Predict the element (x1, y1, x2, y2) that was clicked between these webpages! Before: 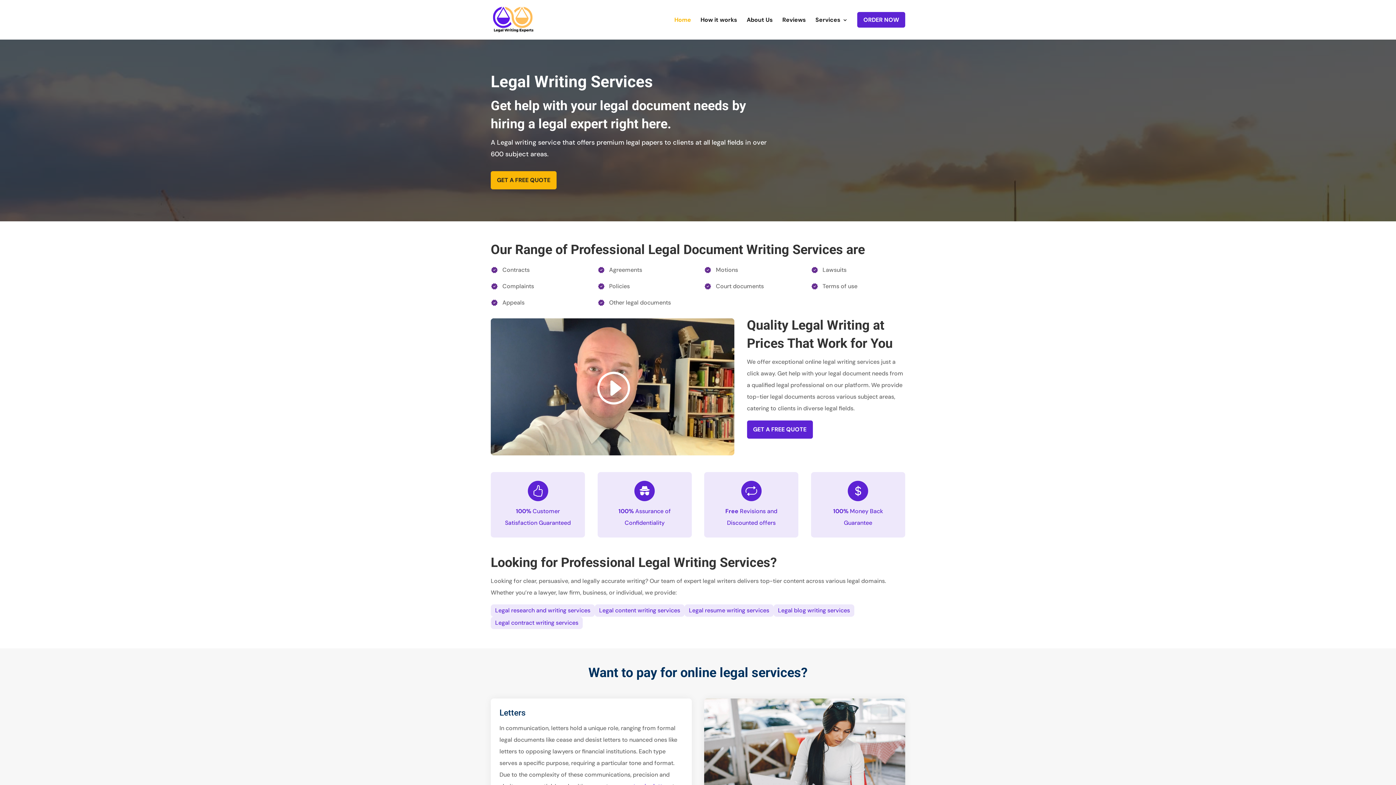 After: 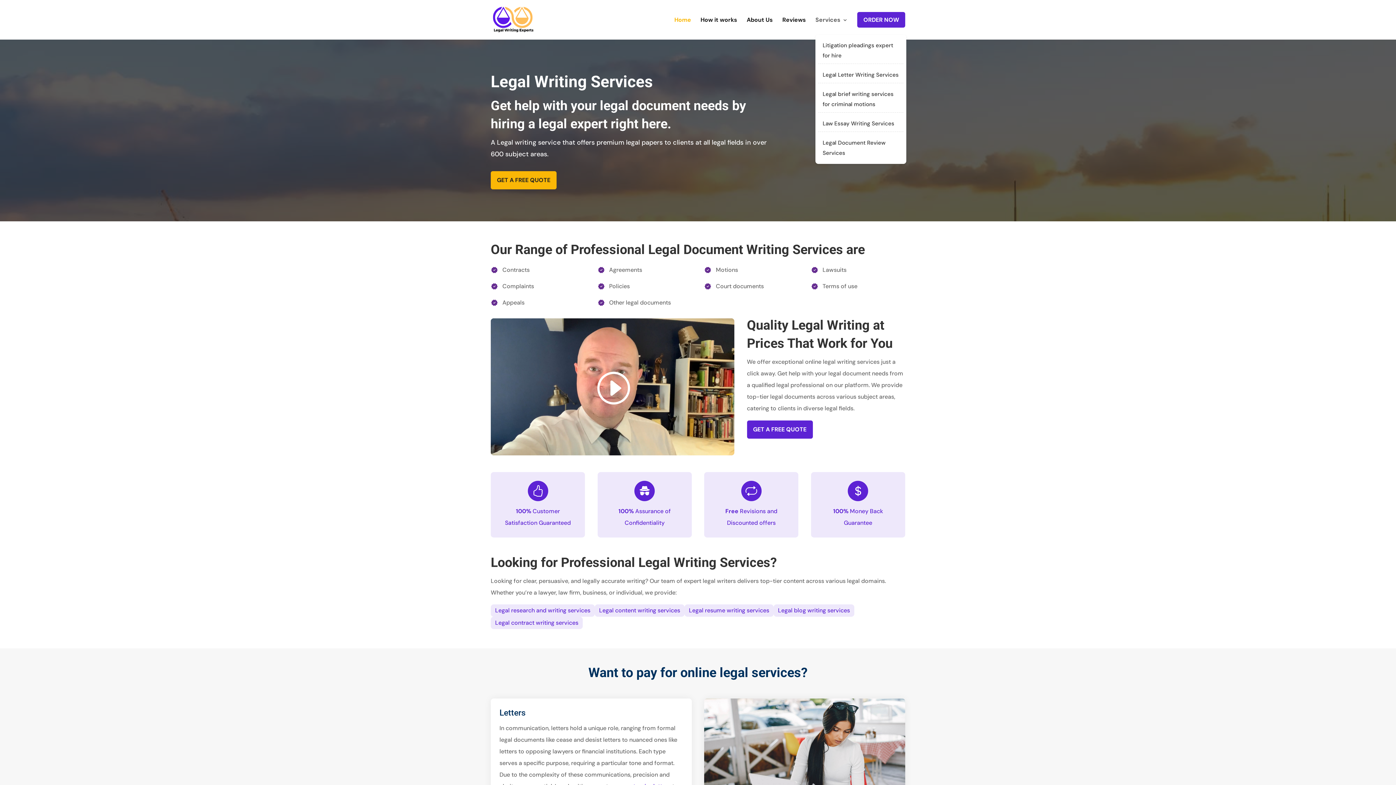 Action: label: Services bbox: (815, 17, 848, 34)